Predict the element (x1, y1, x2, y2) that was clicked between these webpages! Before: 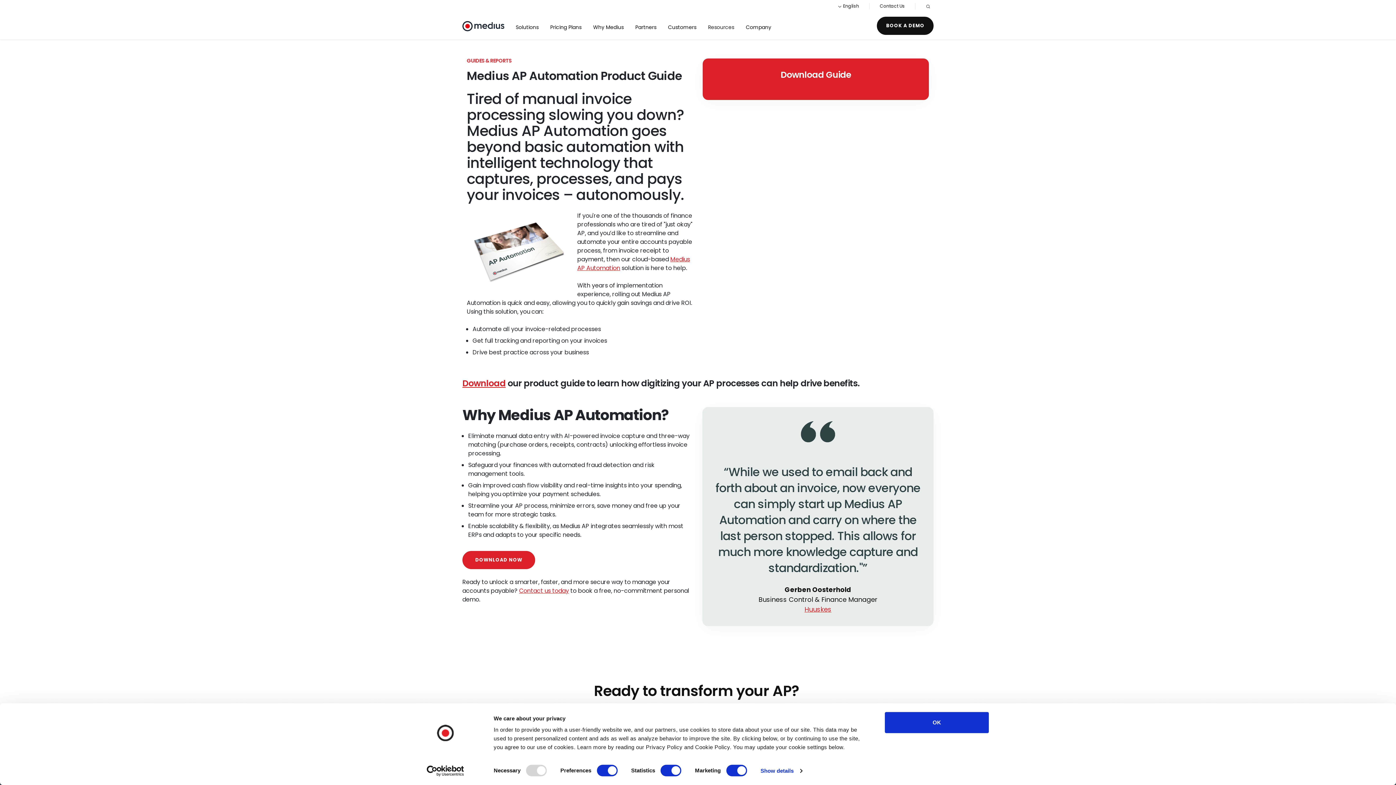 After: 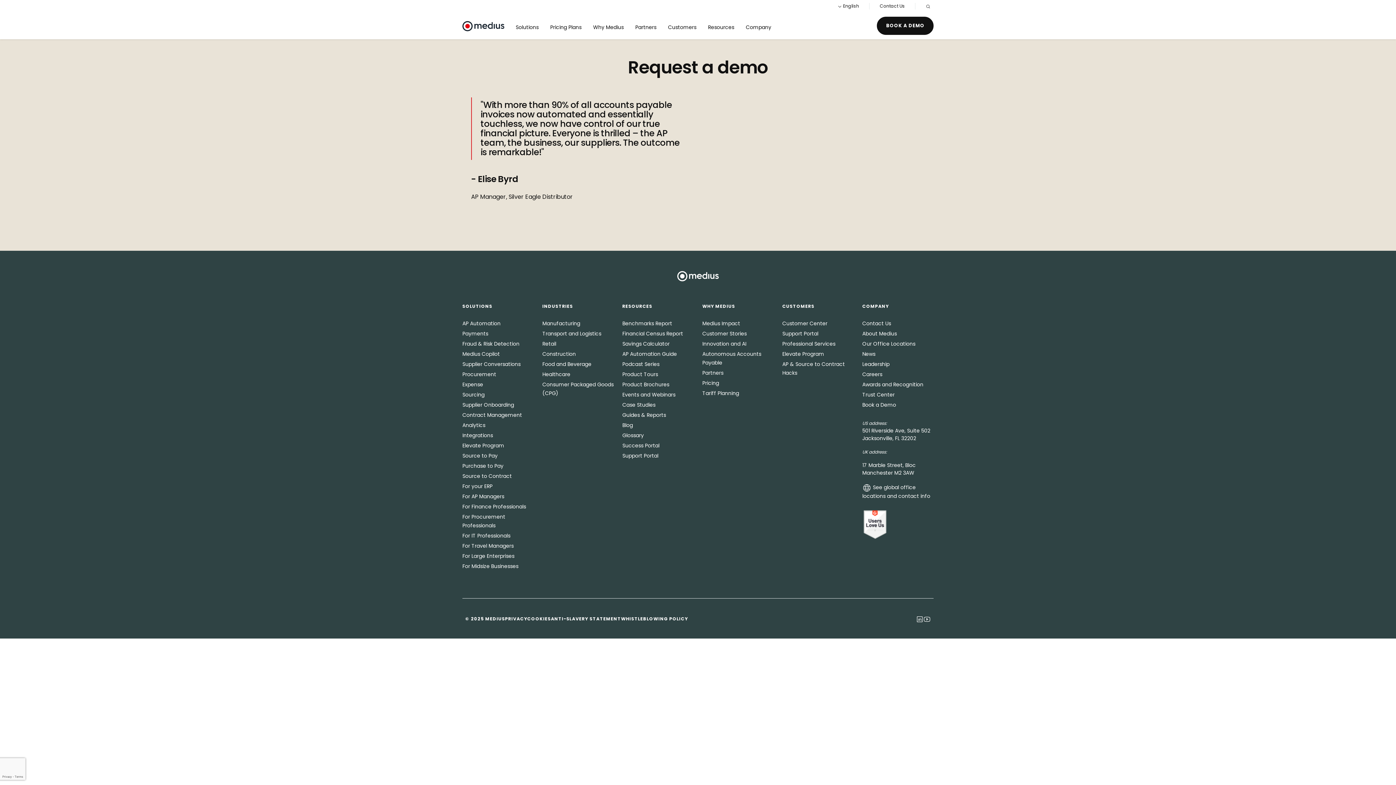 Action: label: BOOK A DEMO bbox: (877, 16, 933, 34)